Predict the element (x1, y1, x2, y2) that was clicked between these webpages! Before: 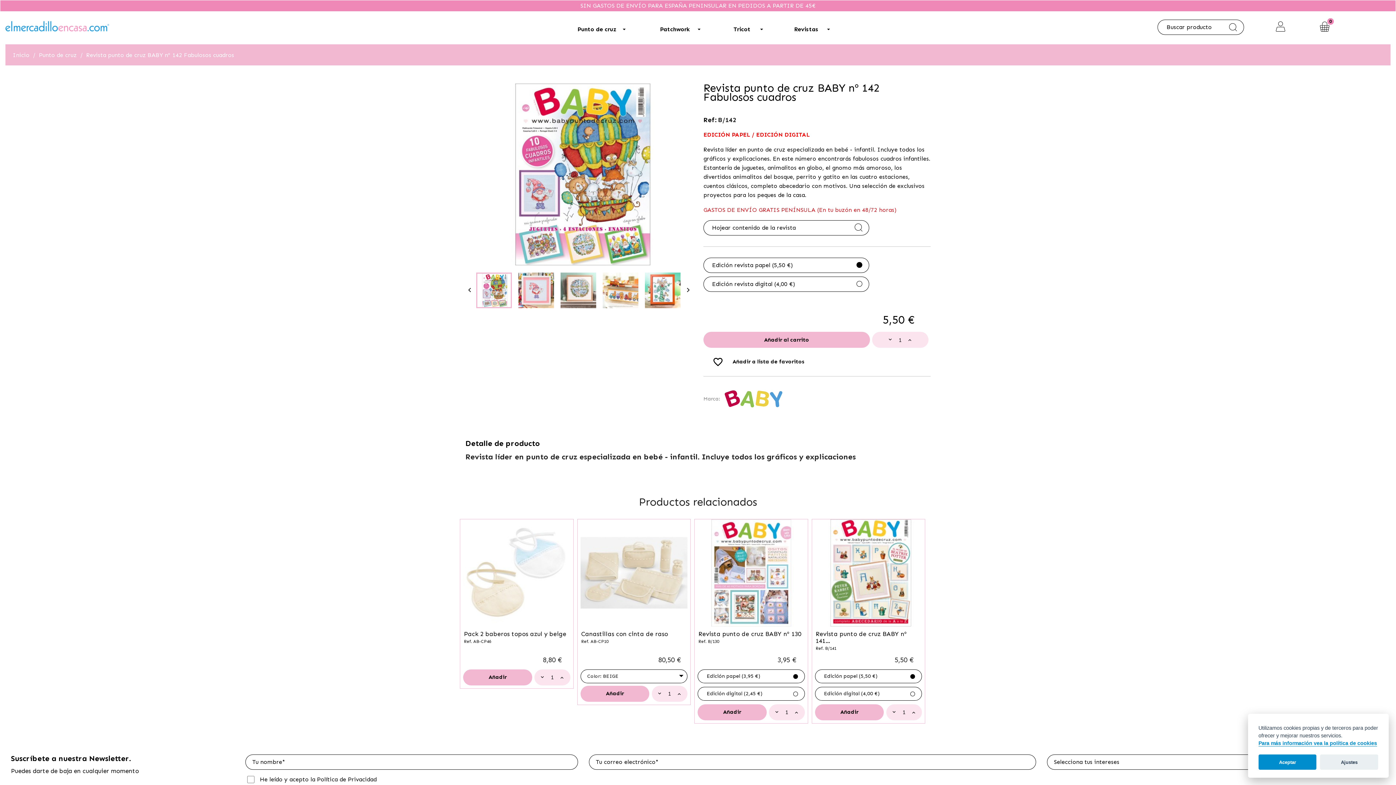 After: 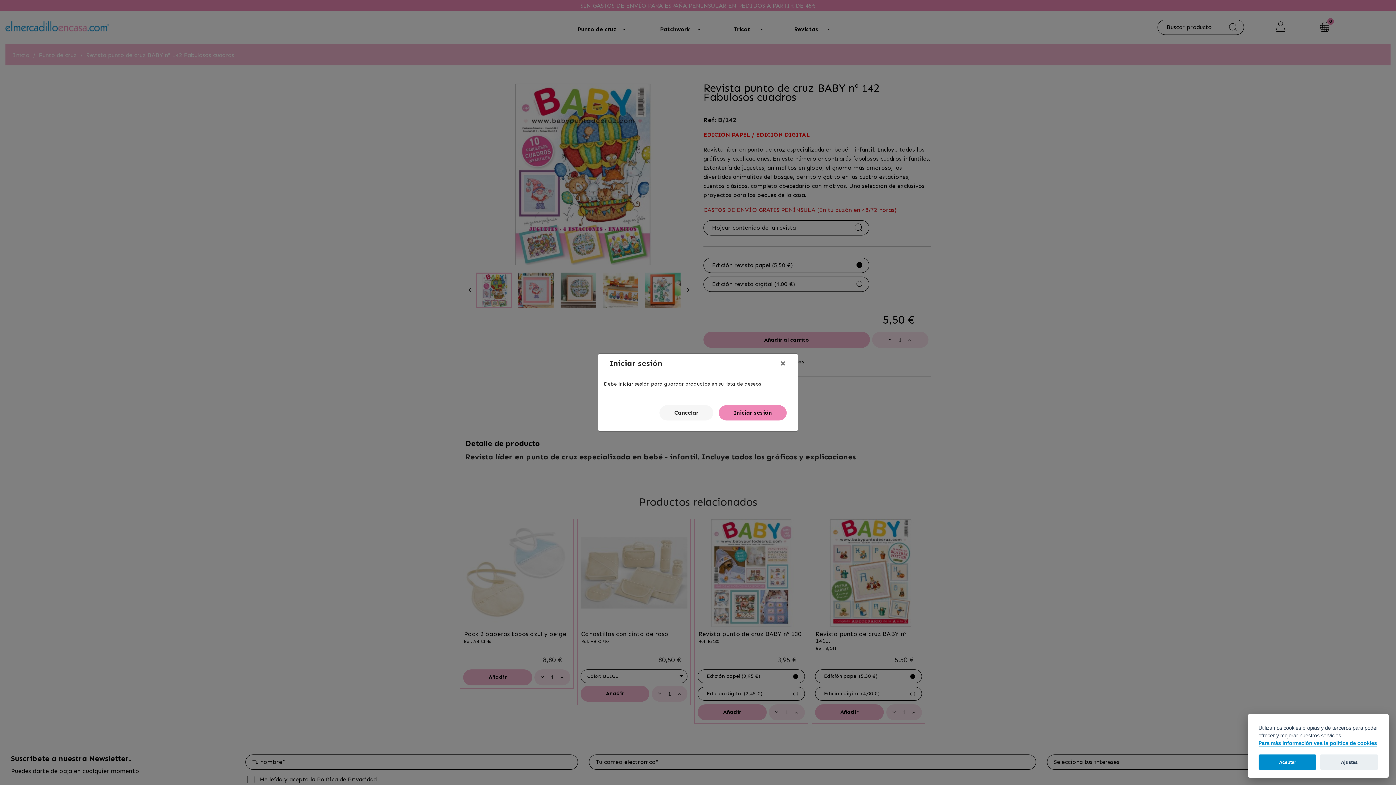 Action: bbox: (710, 354, 725, 369) label: favorite_border